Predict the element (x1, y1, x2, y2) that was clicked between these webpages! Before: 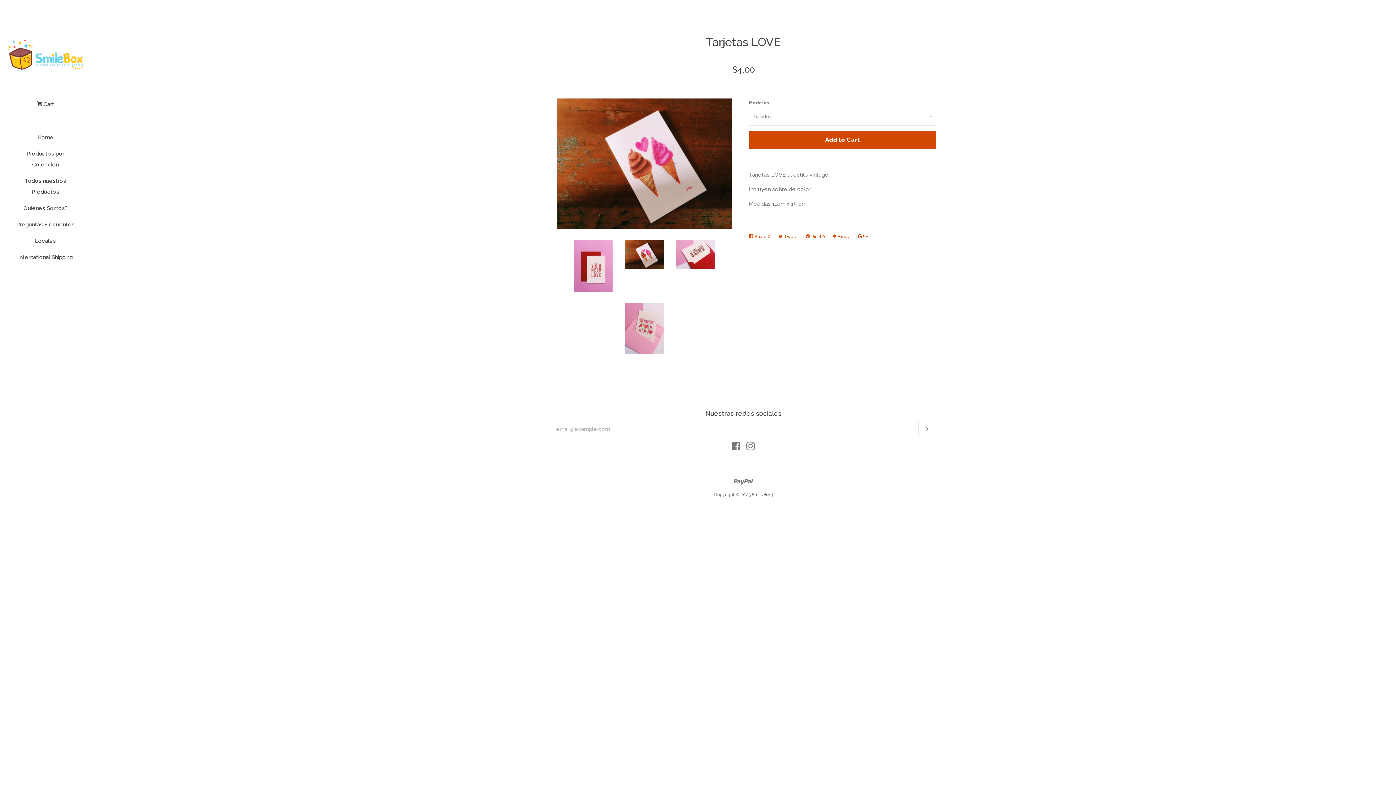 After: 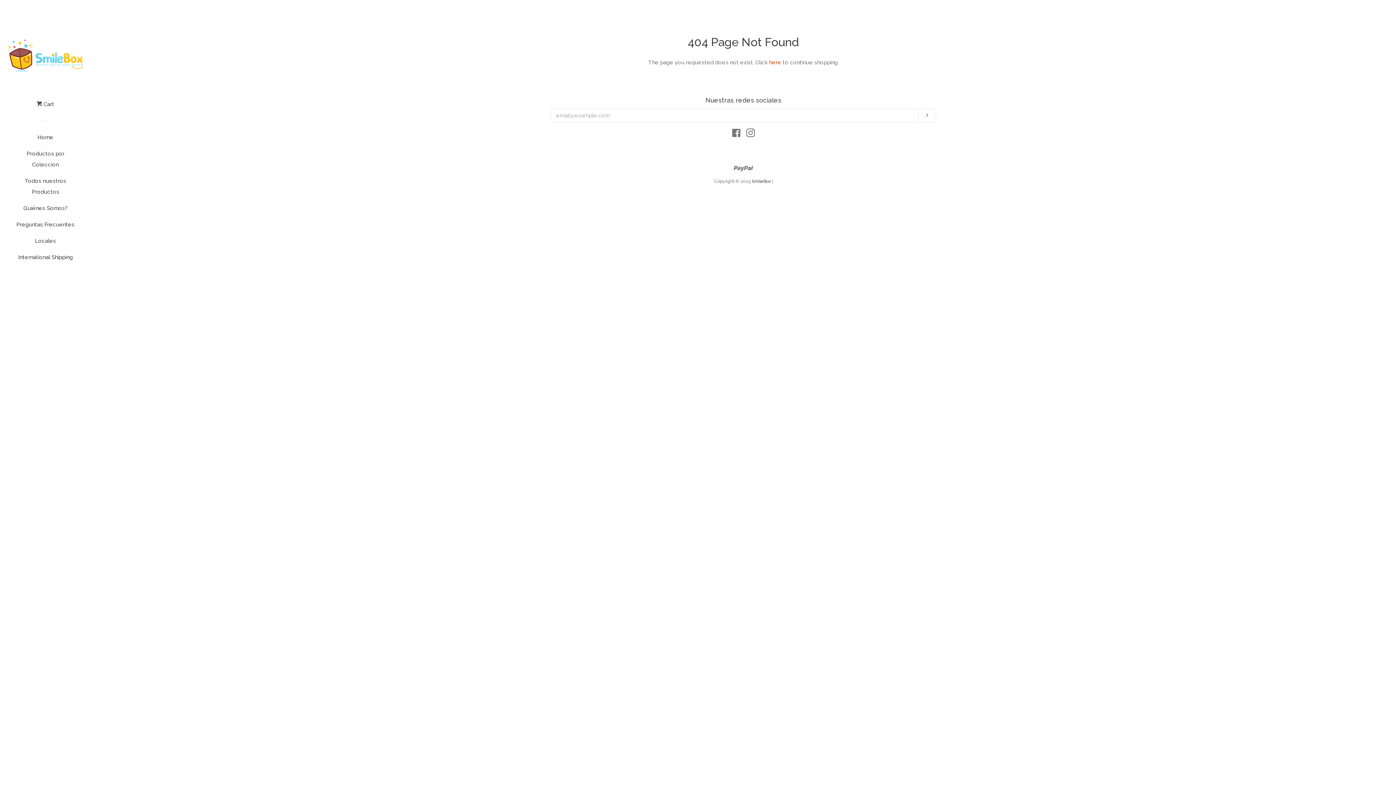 Action: label: Facebook bbox: (732, 444, 741, 451)